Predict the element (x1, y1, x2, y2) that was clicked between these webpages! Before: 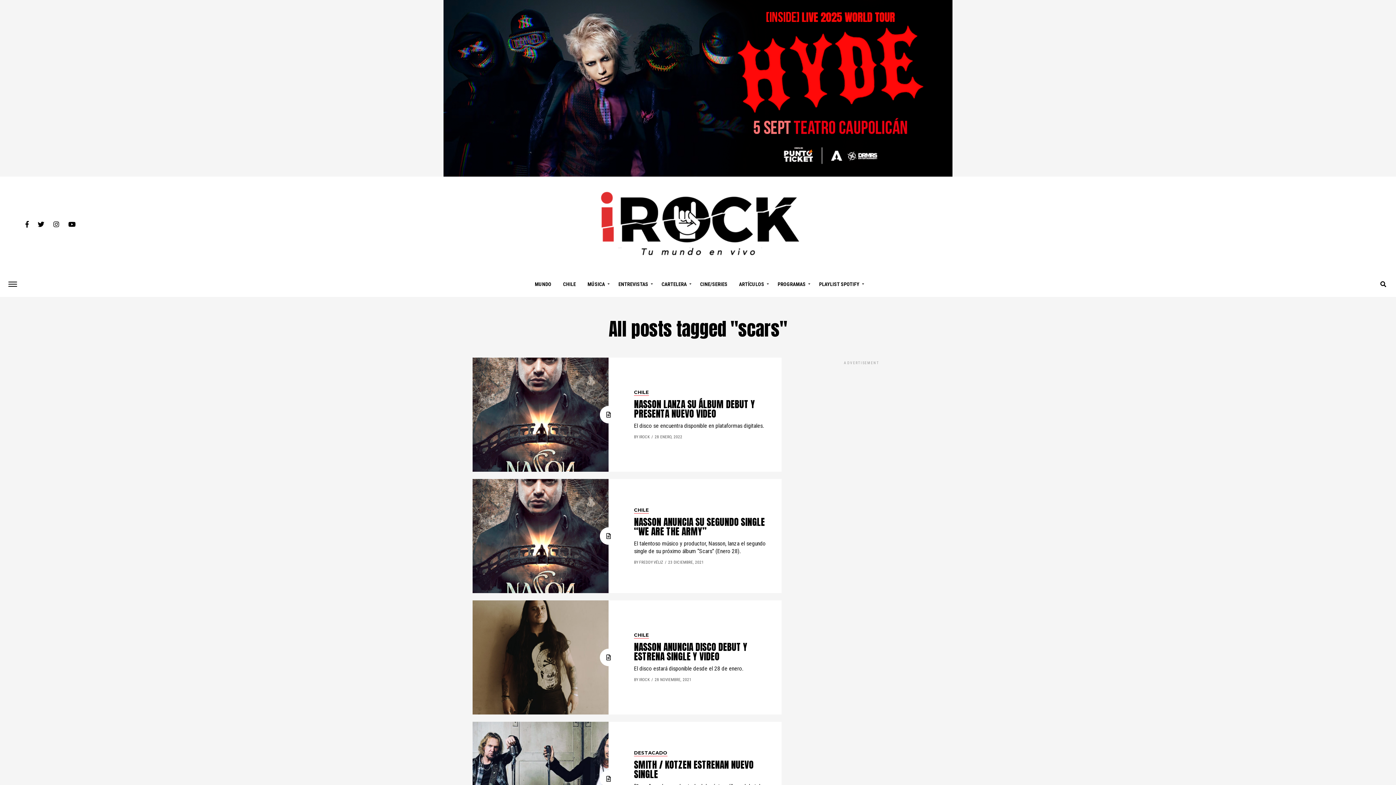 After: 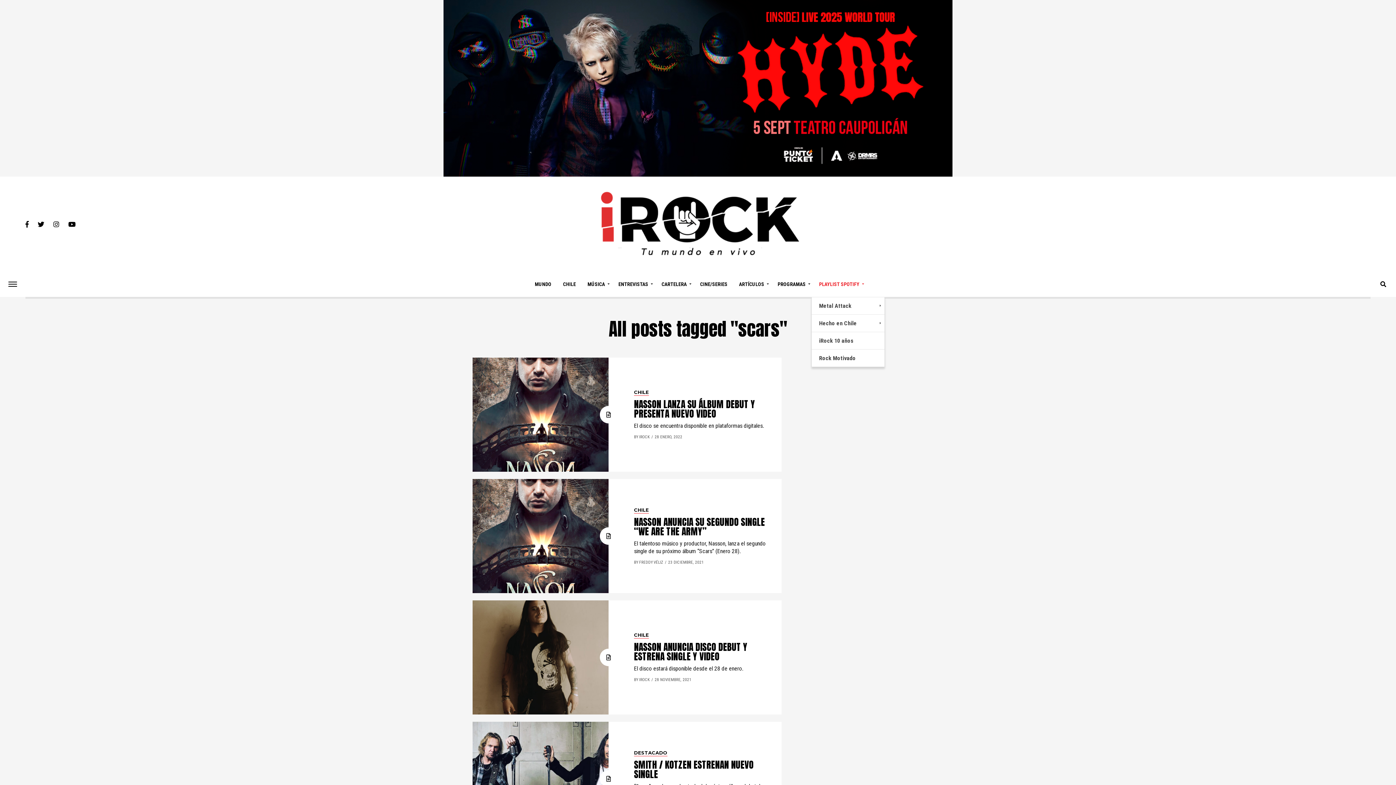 Action: label: PLAYLIST SPOTIFY bbox: (814, 271, 866, 297)